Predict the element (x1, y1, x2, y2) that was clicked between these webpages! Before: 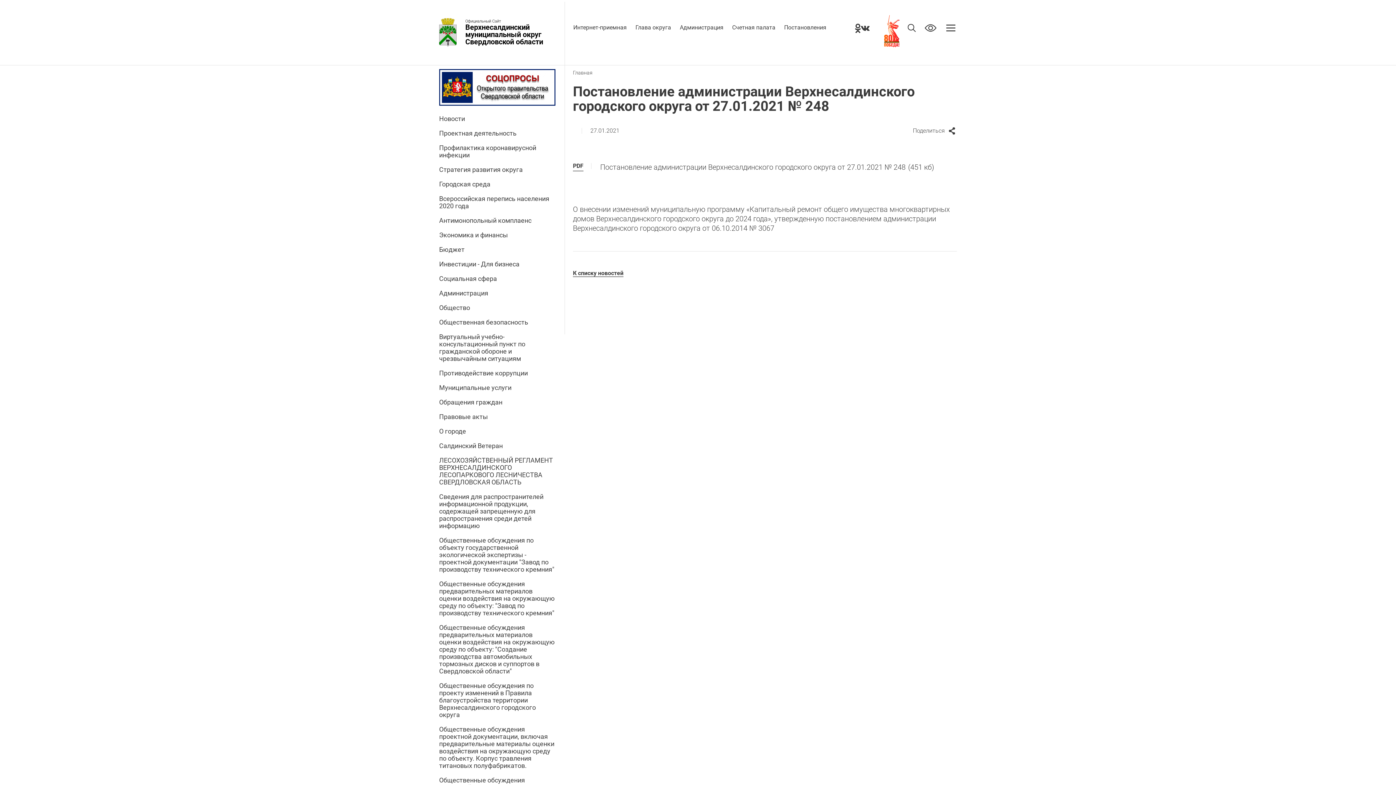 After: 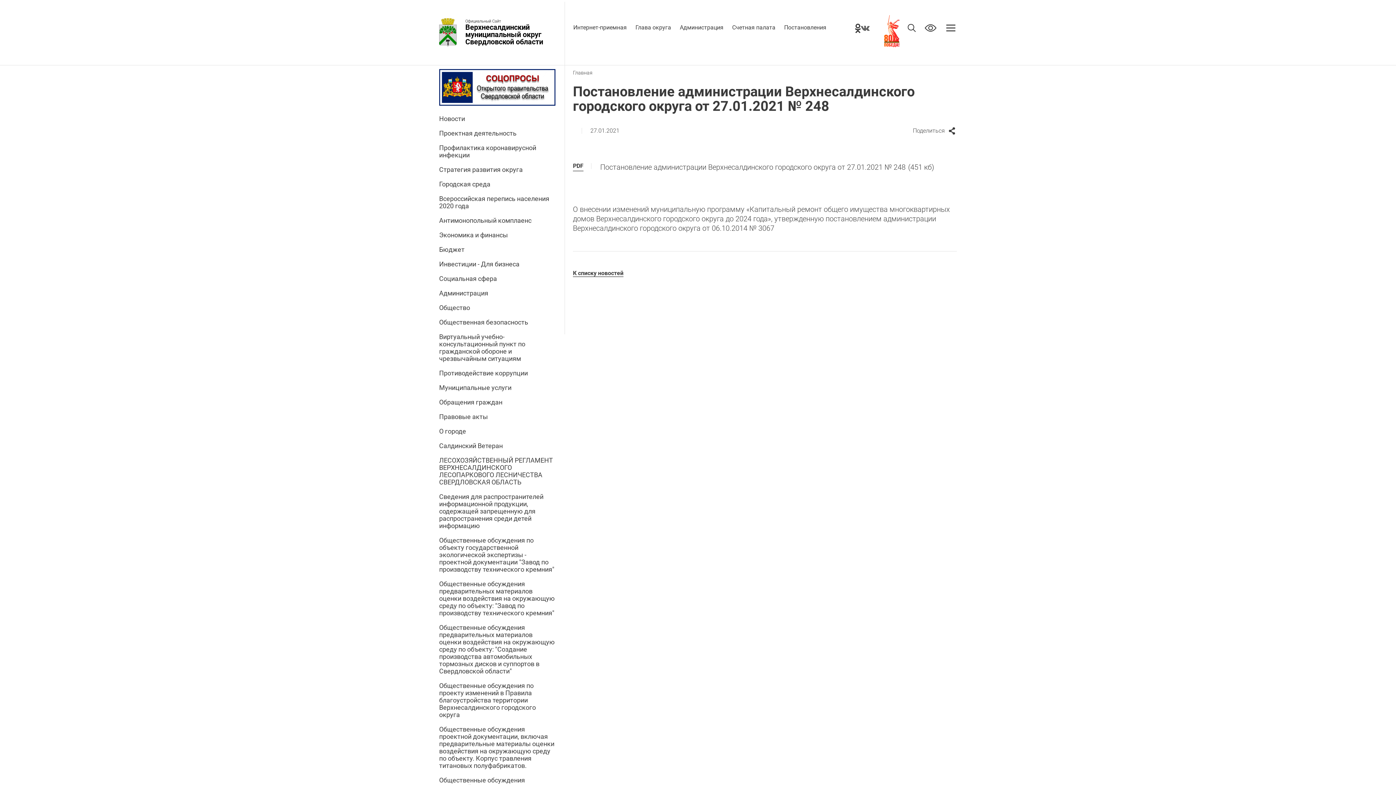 Action: bbox: (861, 25, 869, 30)